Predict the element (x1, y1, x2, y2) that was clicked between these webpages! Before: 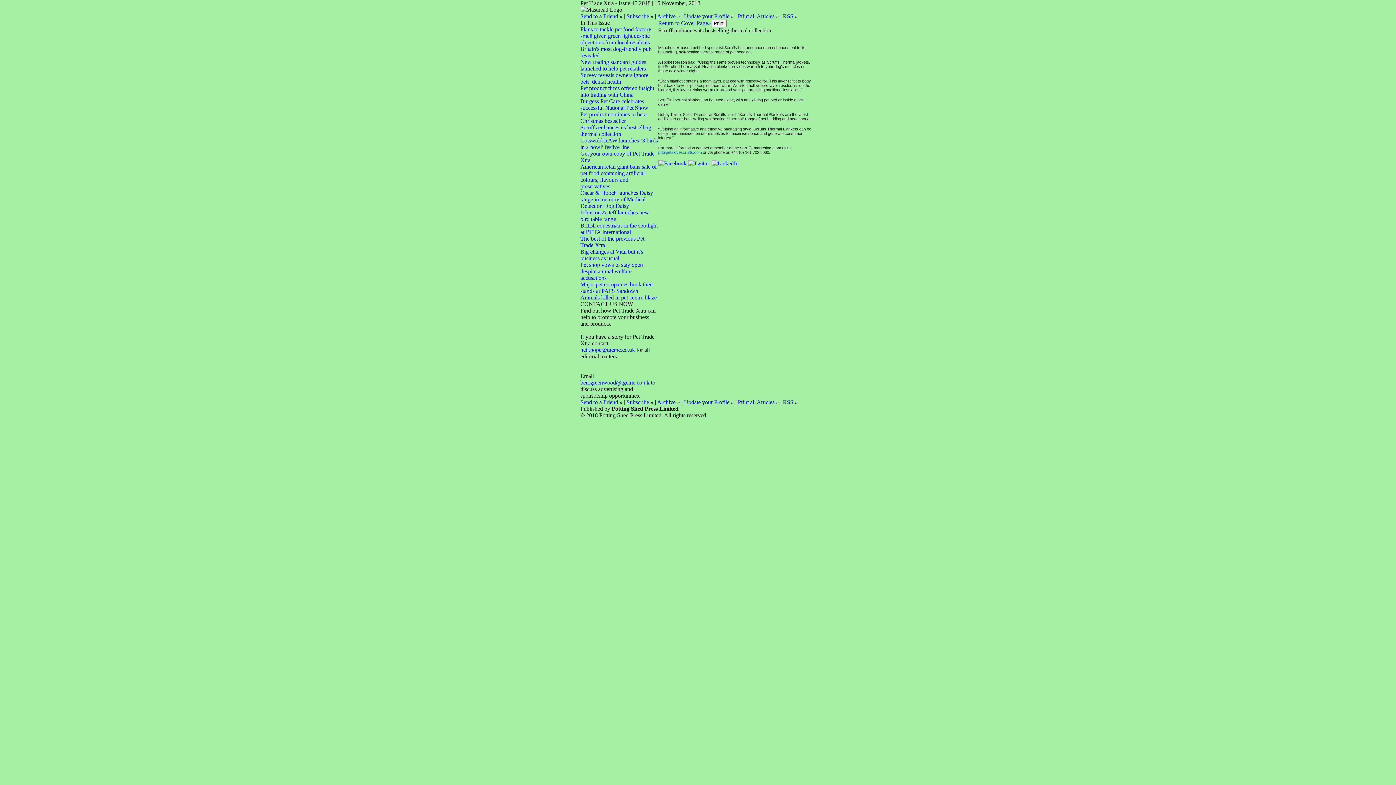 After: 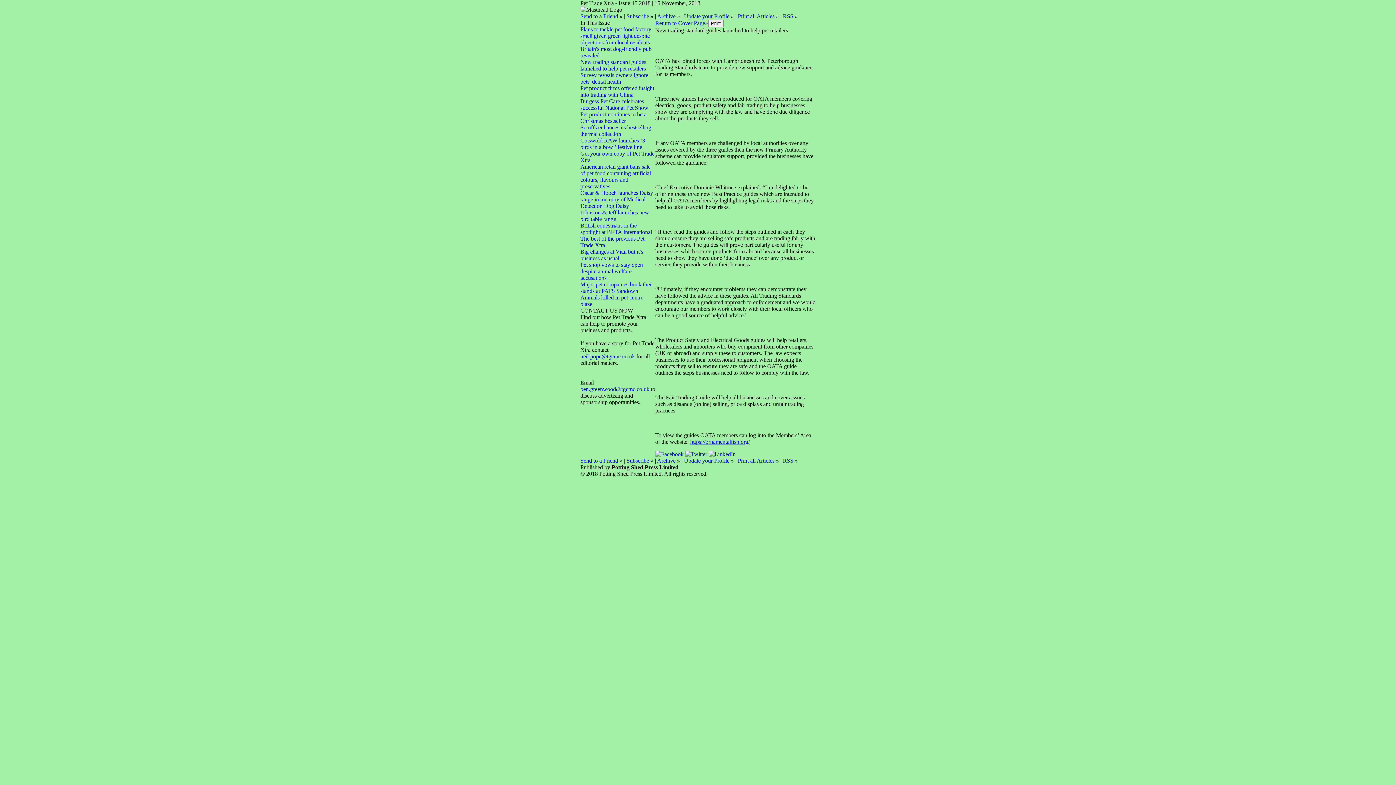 Action: bbox: (580, 58, 646, 71) label: New trading standard guides launched to help pet retailers